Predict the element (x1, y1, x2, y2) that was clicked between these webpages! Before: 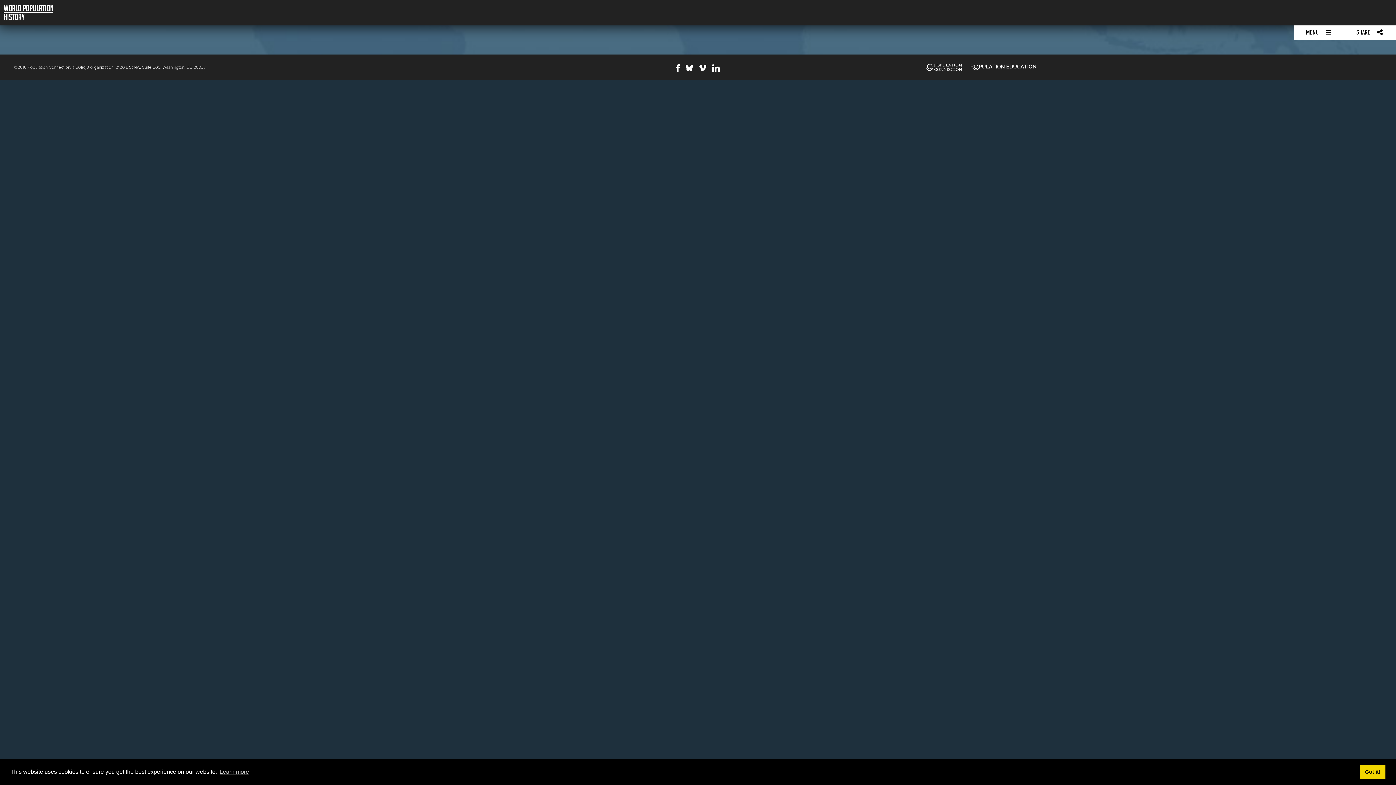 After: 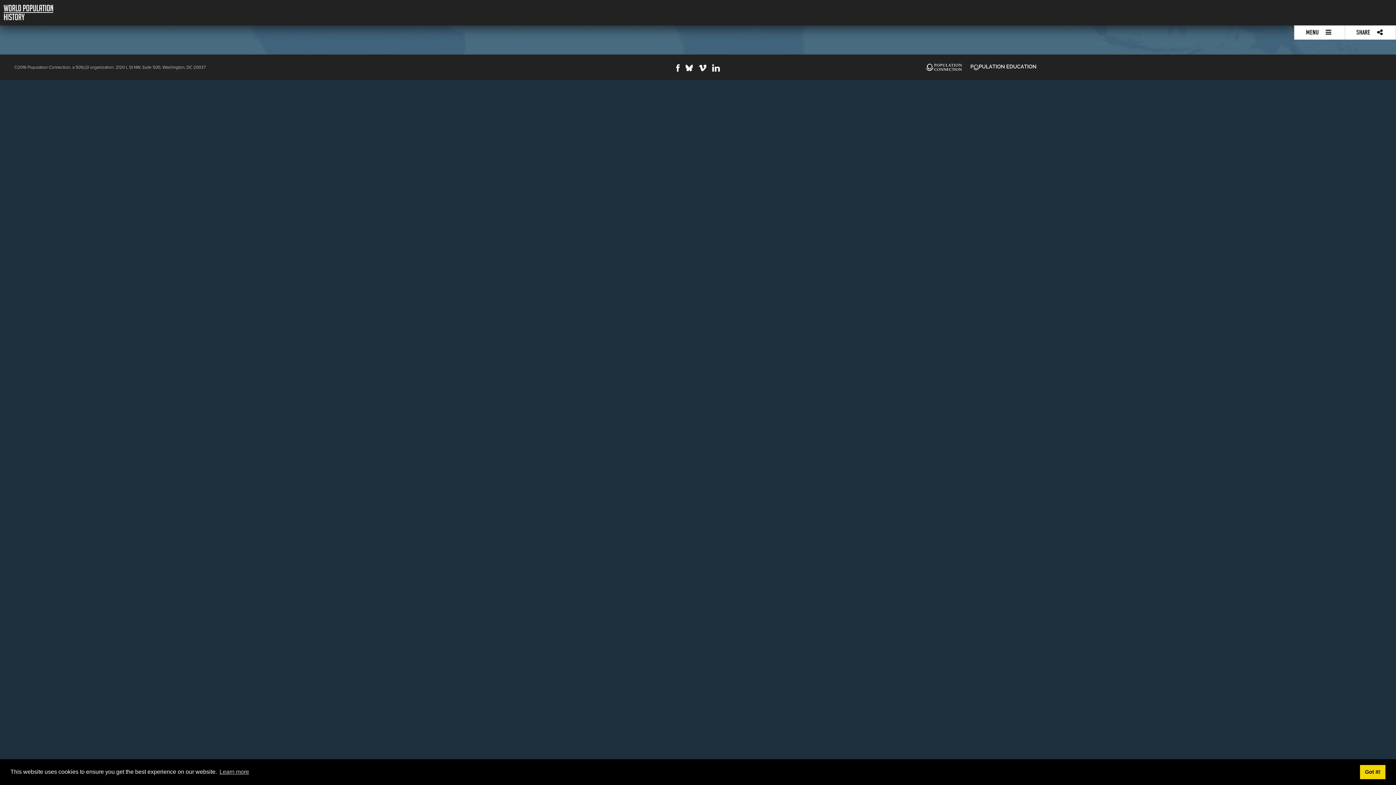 Action: bbox: (926, 61, 962, 73)